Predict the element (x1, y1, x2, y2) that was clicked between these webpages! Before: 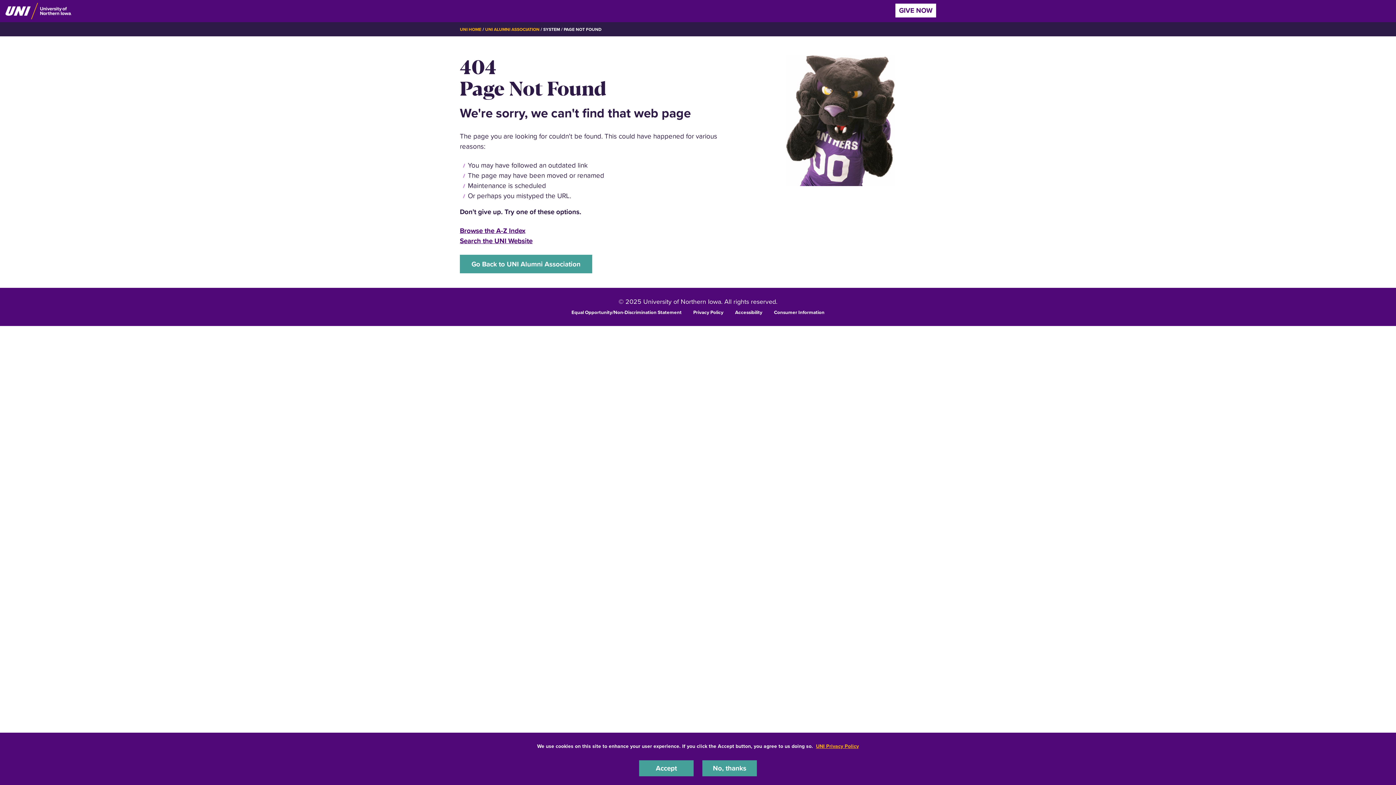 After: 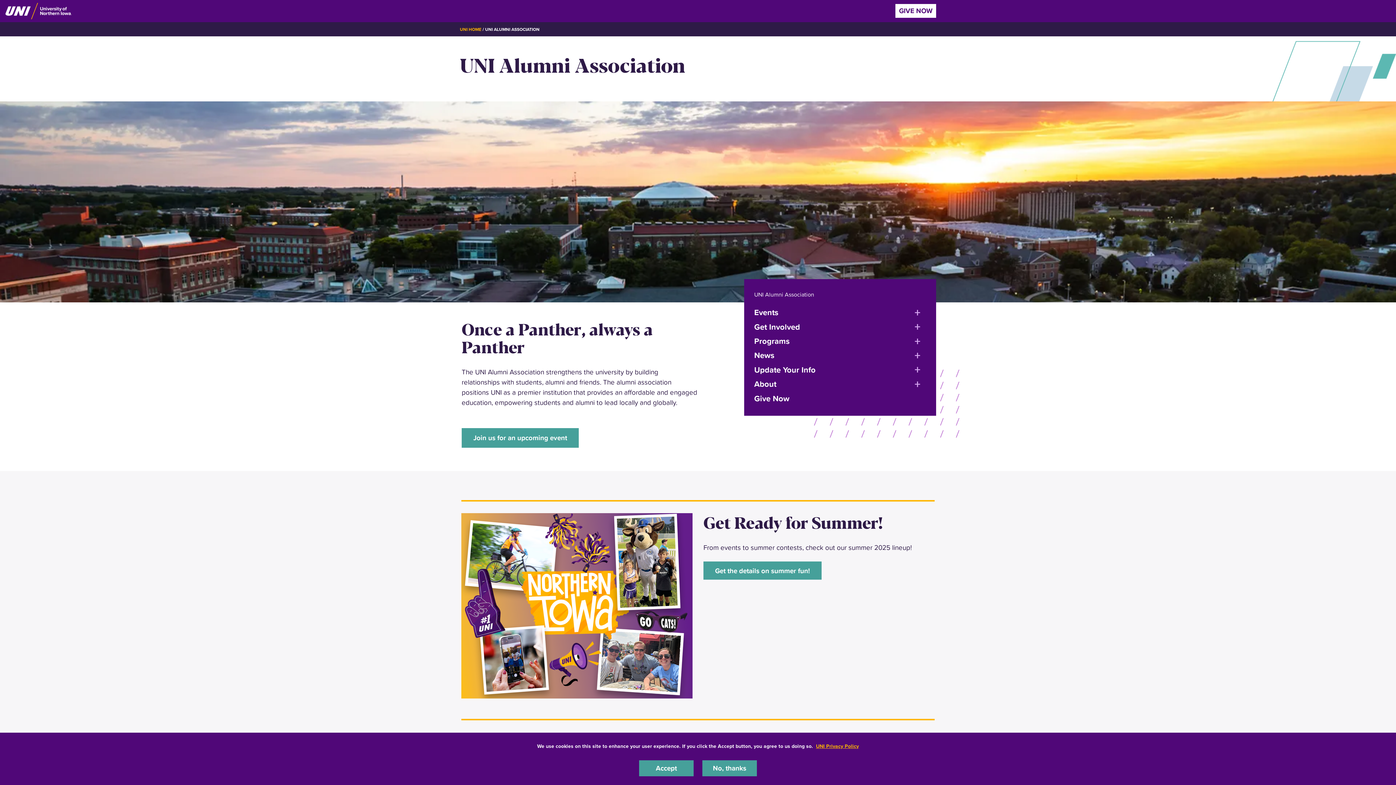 Action: label: UNI ALUMNI ASSOCIATION bbox: (485, 26, 539, 32)